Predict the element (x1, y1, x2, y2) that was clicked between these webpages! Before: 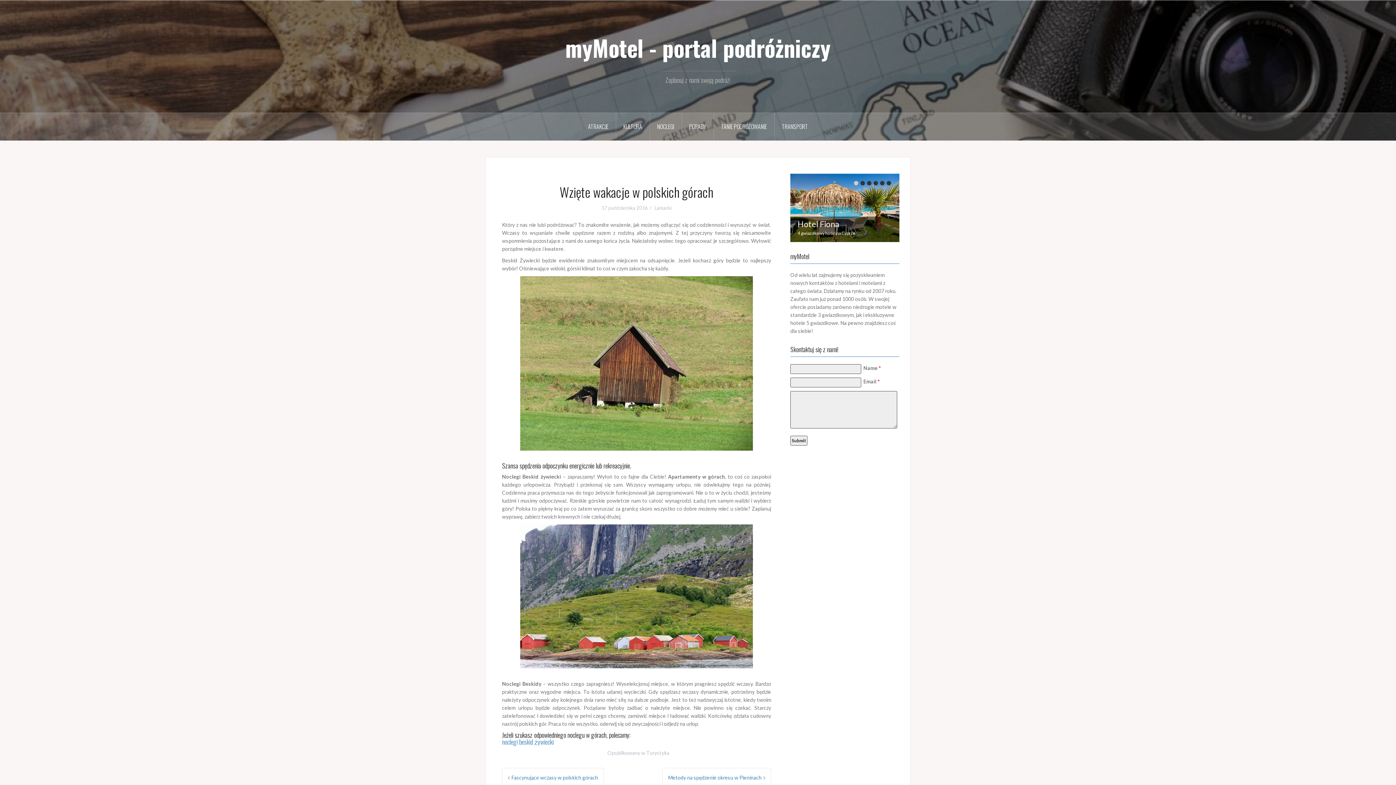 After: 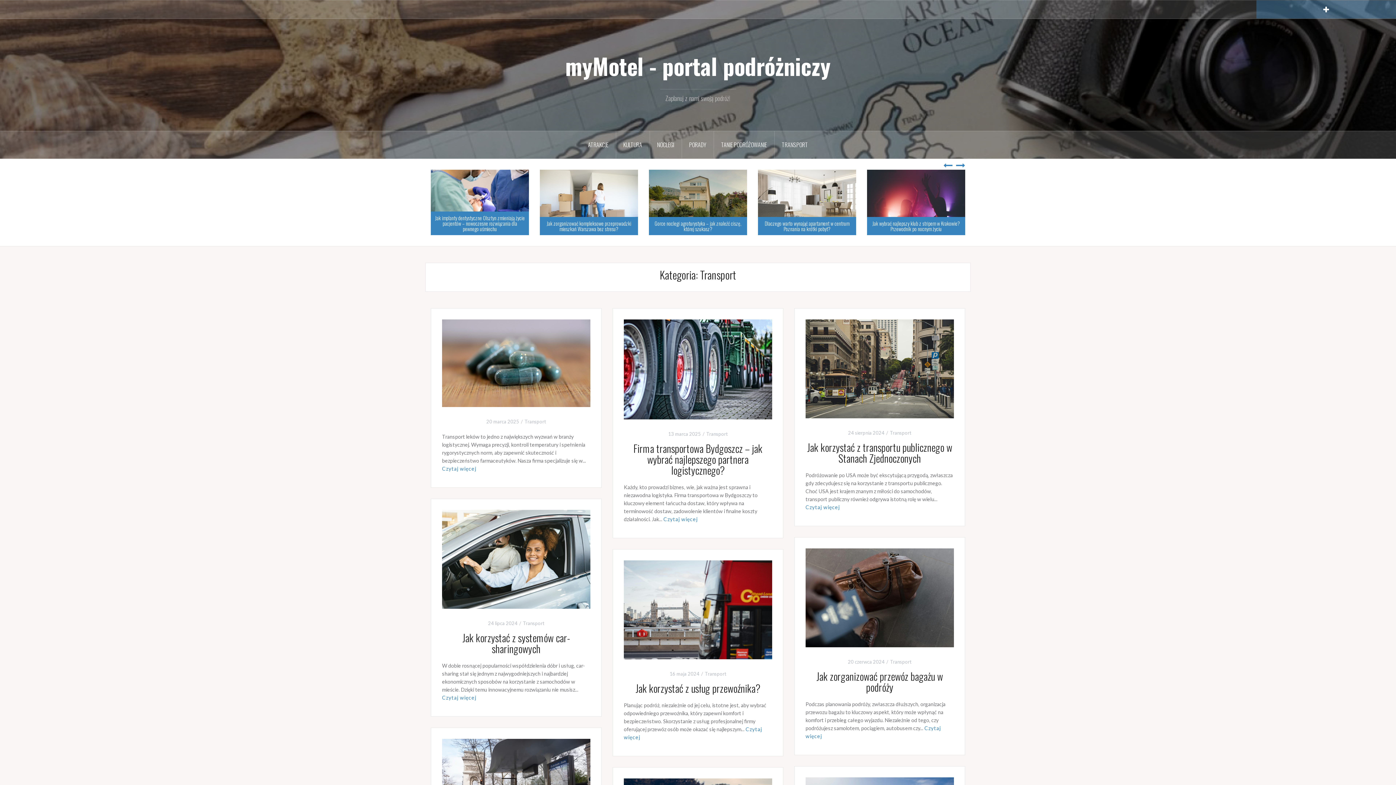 Action: bbox: (774, 113, 815, 140) label: TRANSPORT